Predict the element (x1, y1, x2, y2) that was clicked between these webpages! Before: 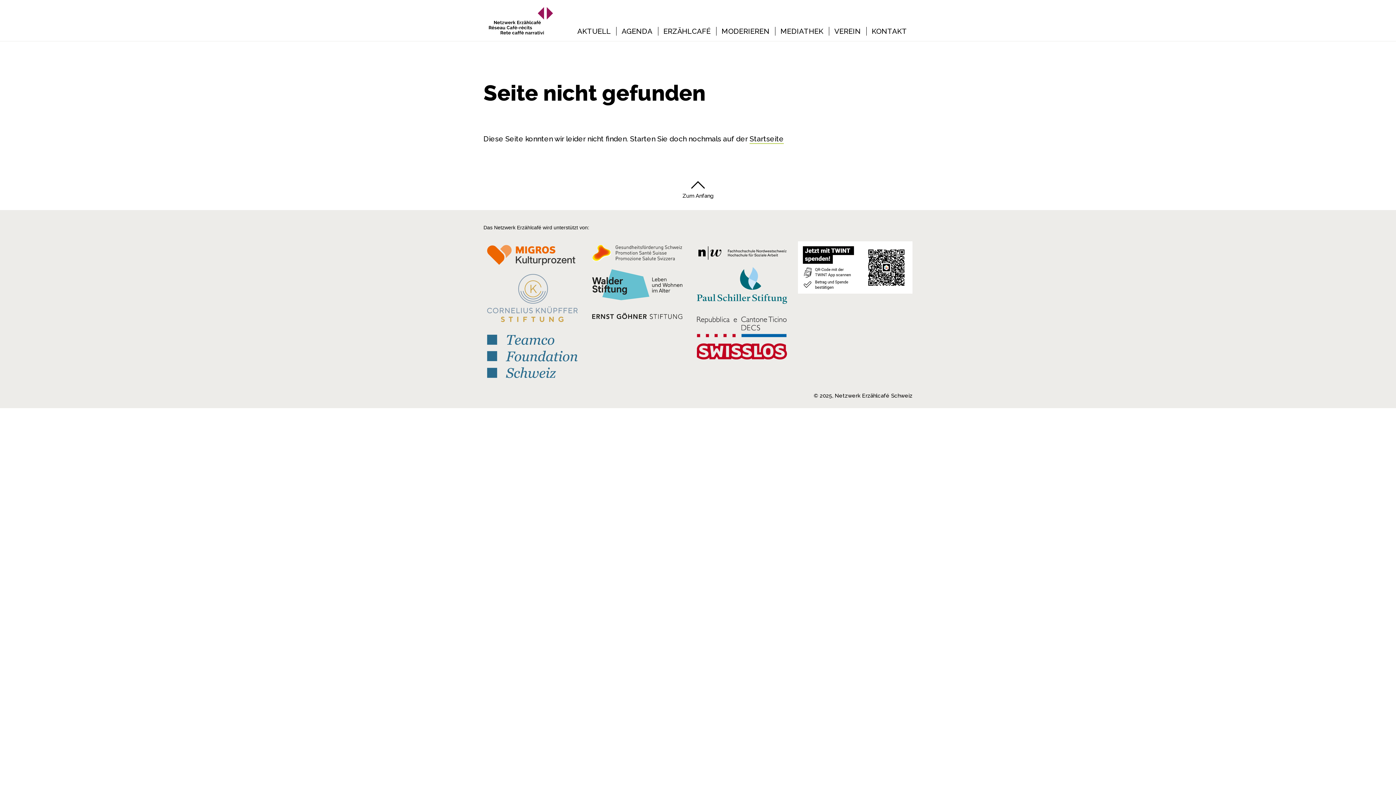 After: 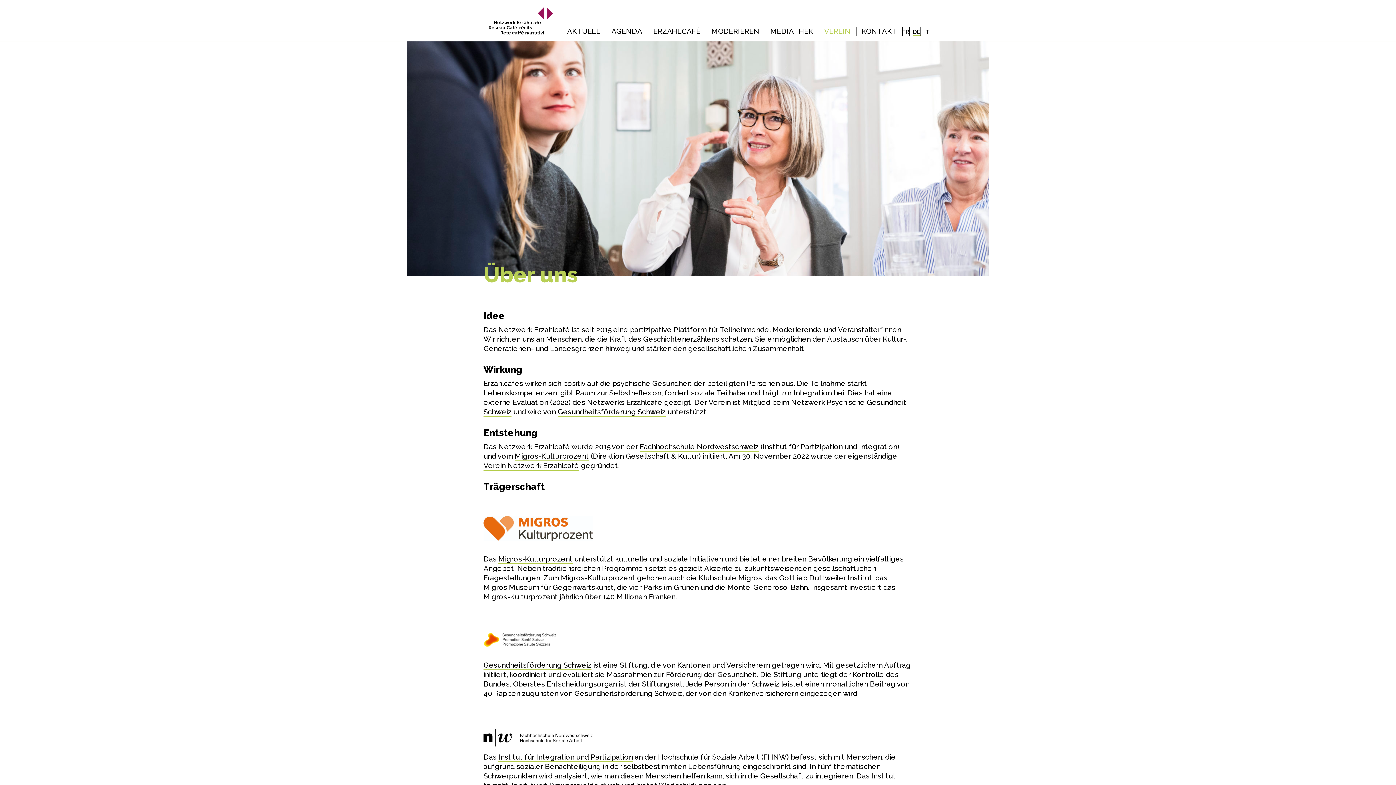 Action: label: VEREIN bbox: (834, 26, 861, 35)